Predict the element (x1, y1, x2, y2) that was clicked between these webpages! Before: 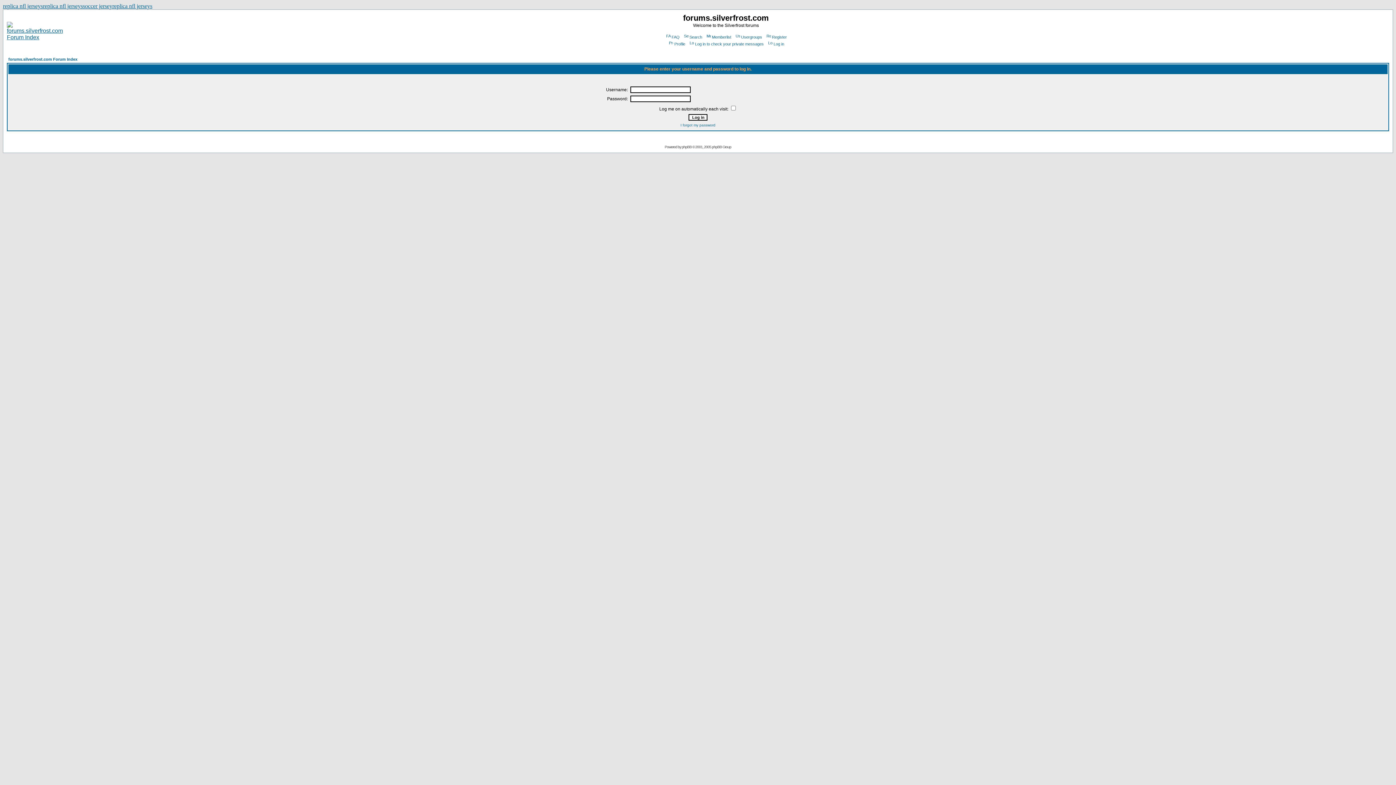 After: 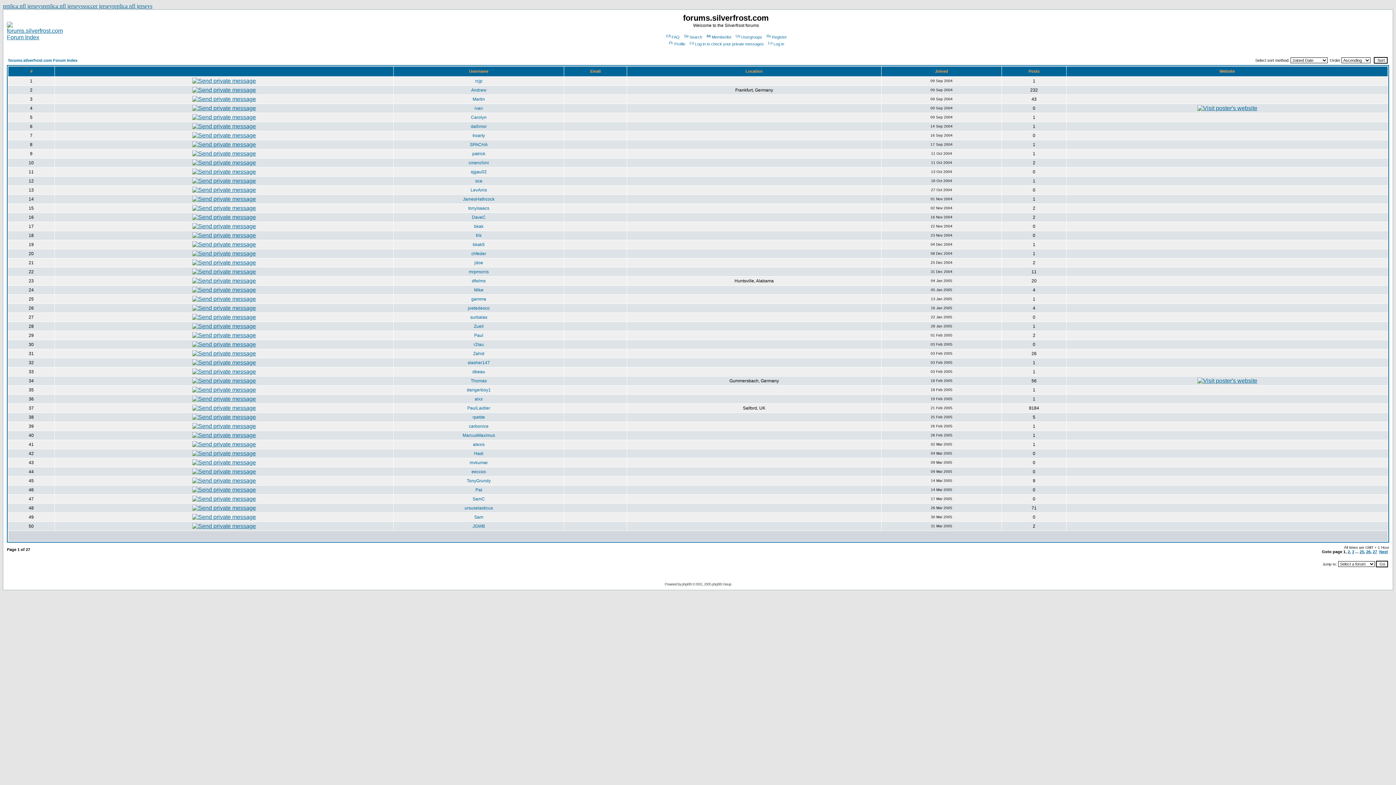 Action: bbox: (705, 34, 731, 39) label: Memberlist